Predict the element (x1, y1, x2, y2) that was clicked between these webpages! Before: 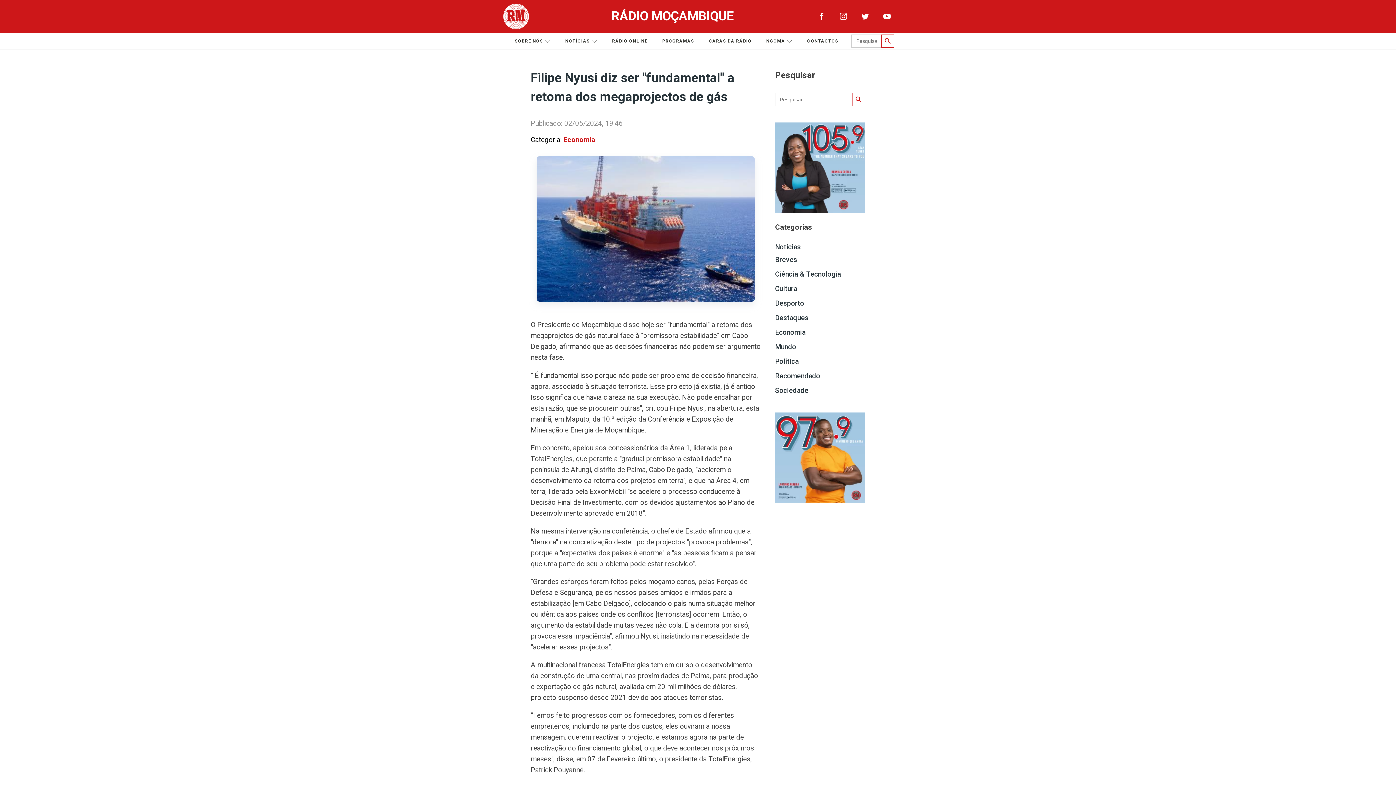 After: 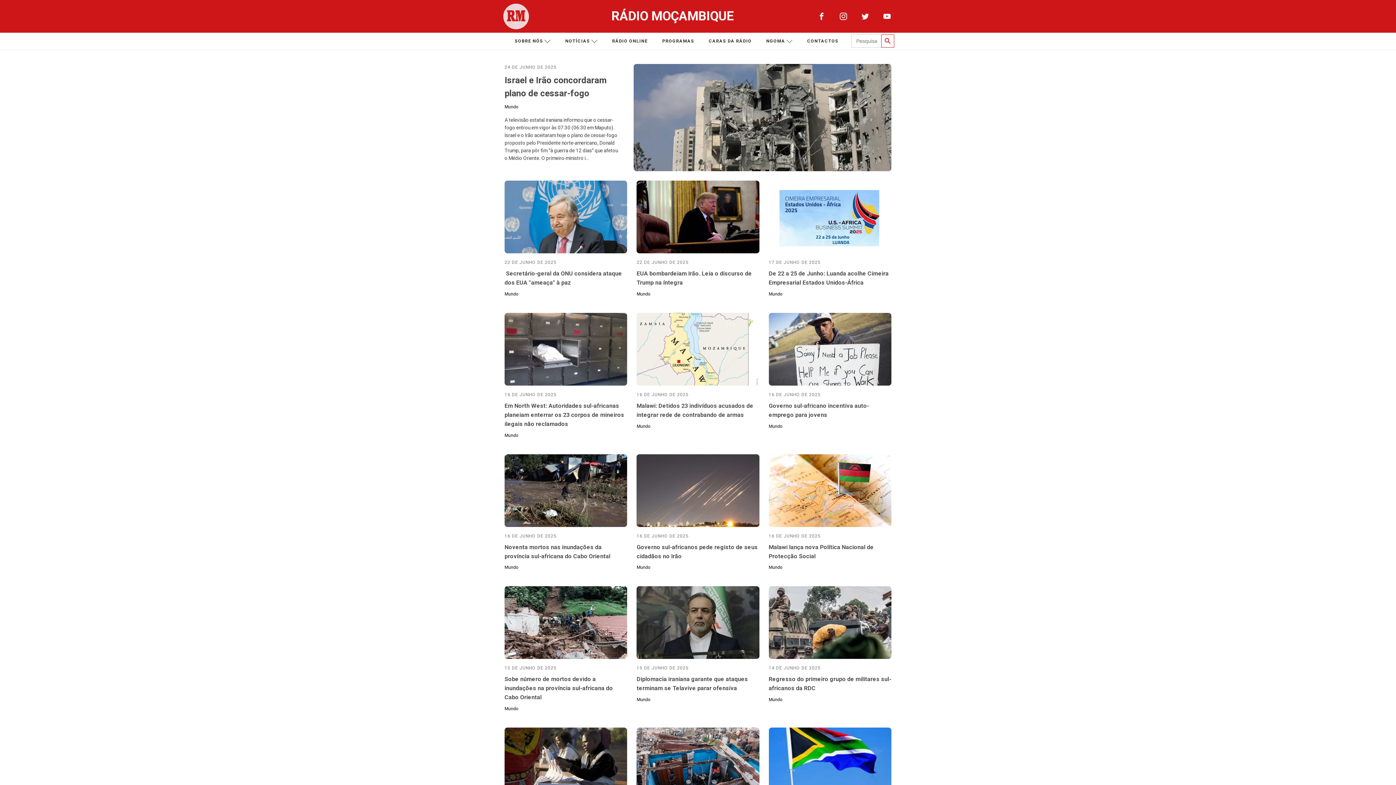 Action: label: Mundo bbox: (775, 343, 796, 351)